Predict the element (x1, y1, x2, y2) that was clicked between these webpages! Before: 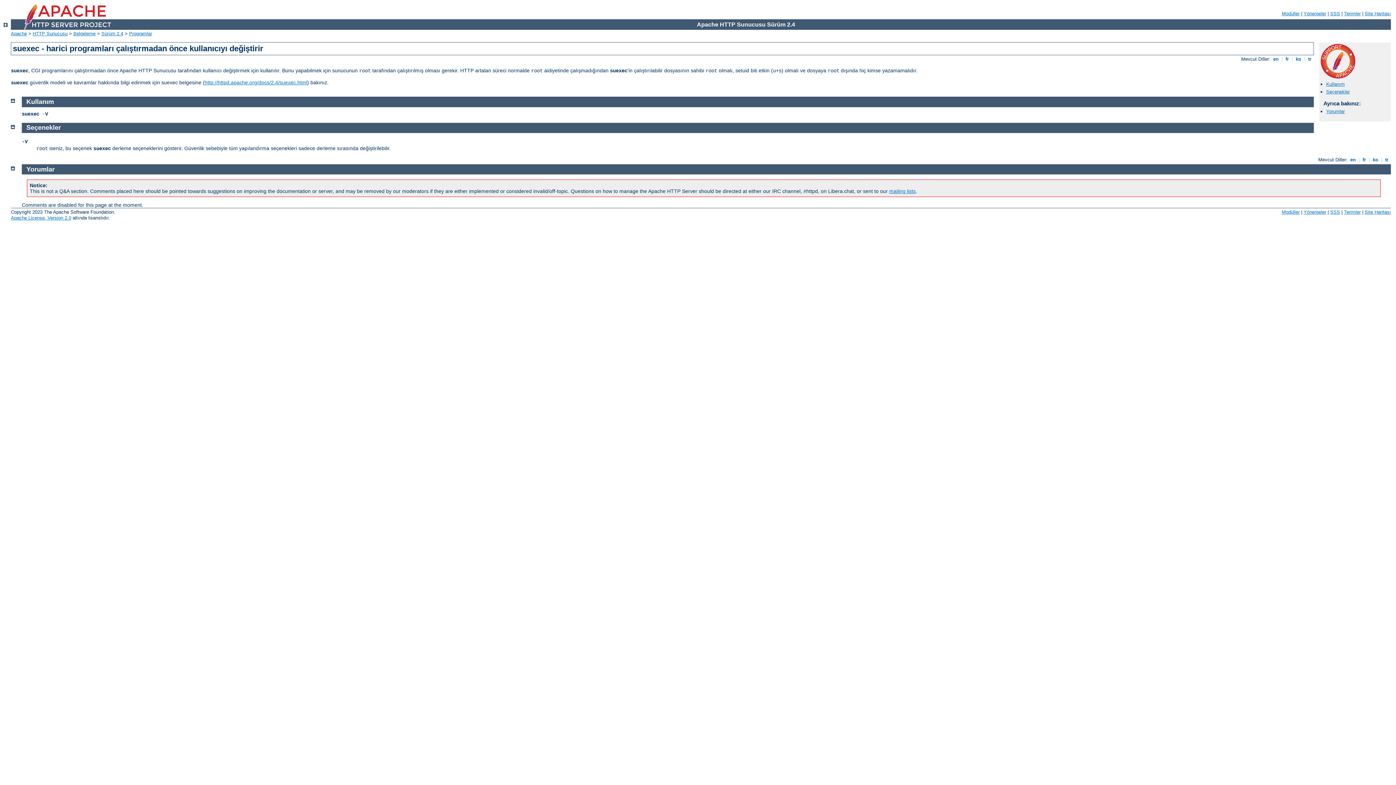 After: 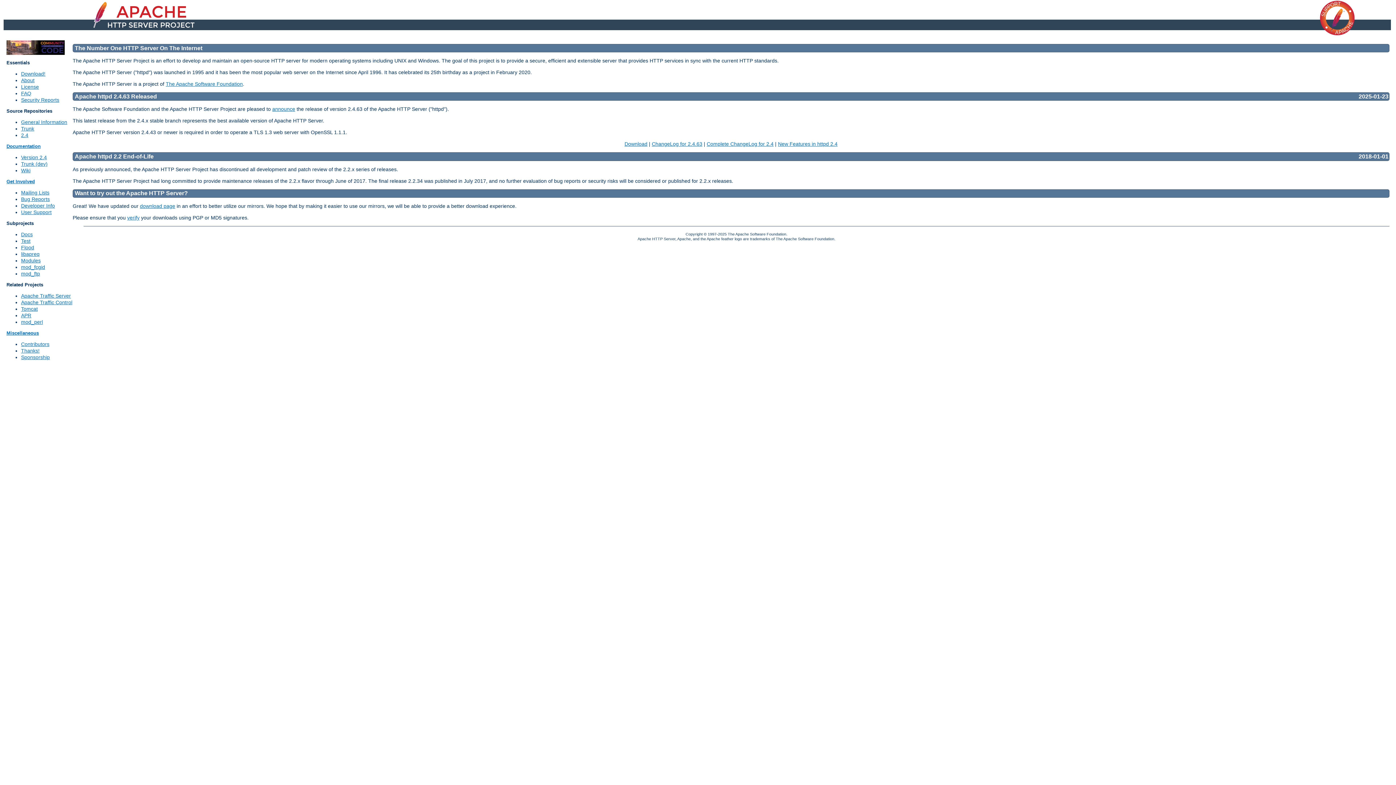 Action: bbox: (32, 30, 67, 36) label: HTTP Sunucusu